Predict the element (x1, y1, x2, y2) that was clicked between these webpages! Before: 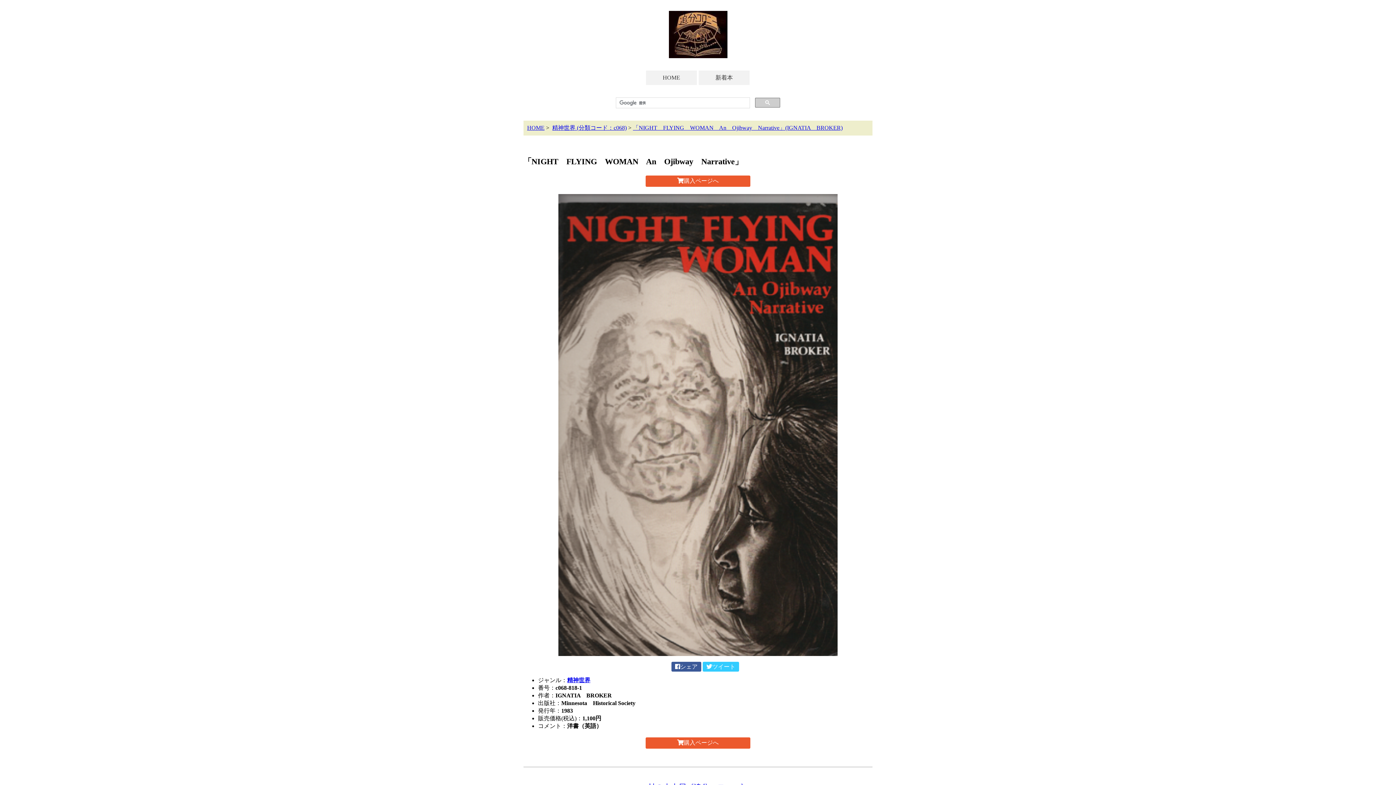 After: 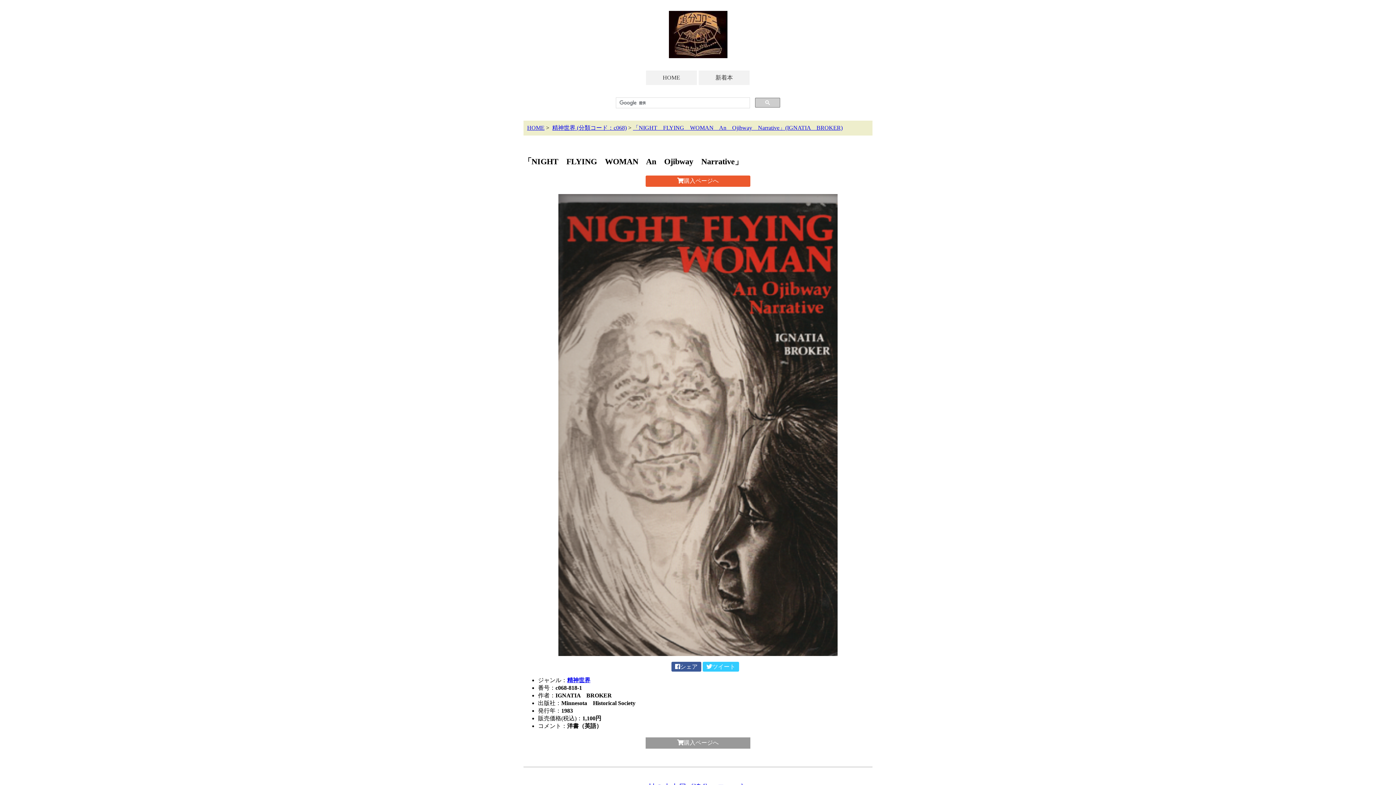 Action: label: 購入ページへ bbox: (645, 737, 750, 749)